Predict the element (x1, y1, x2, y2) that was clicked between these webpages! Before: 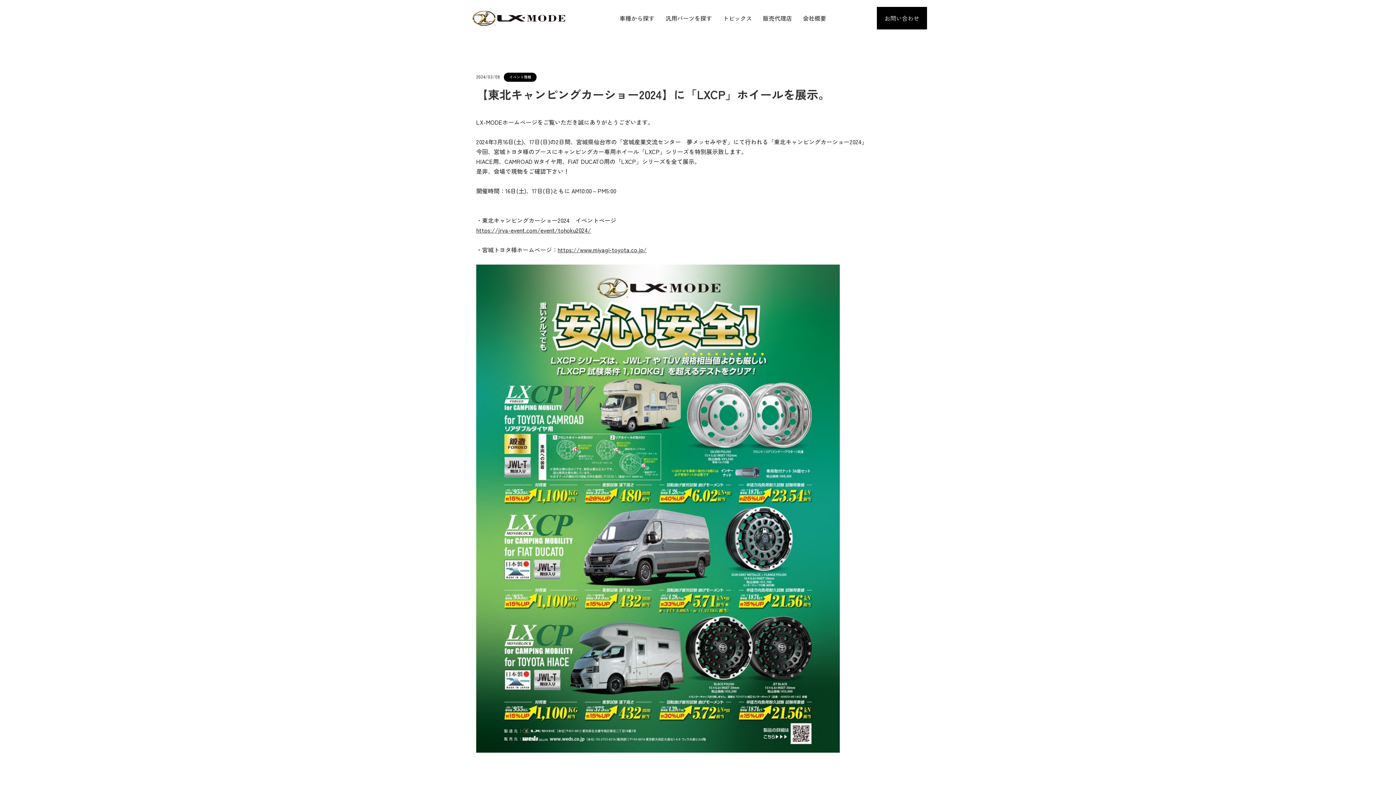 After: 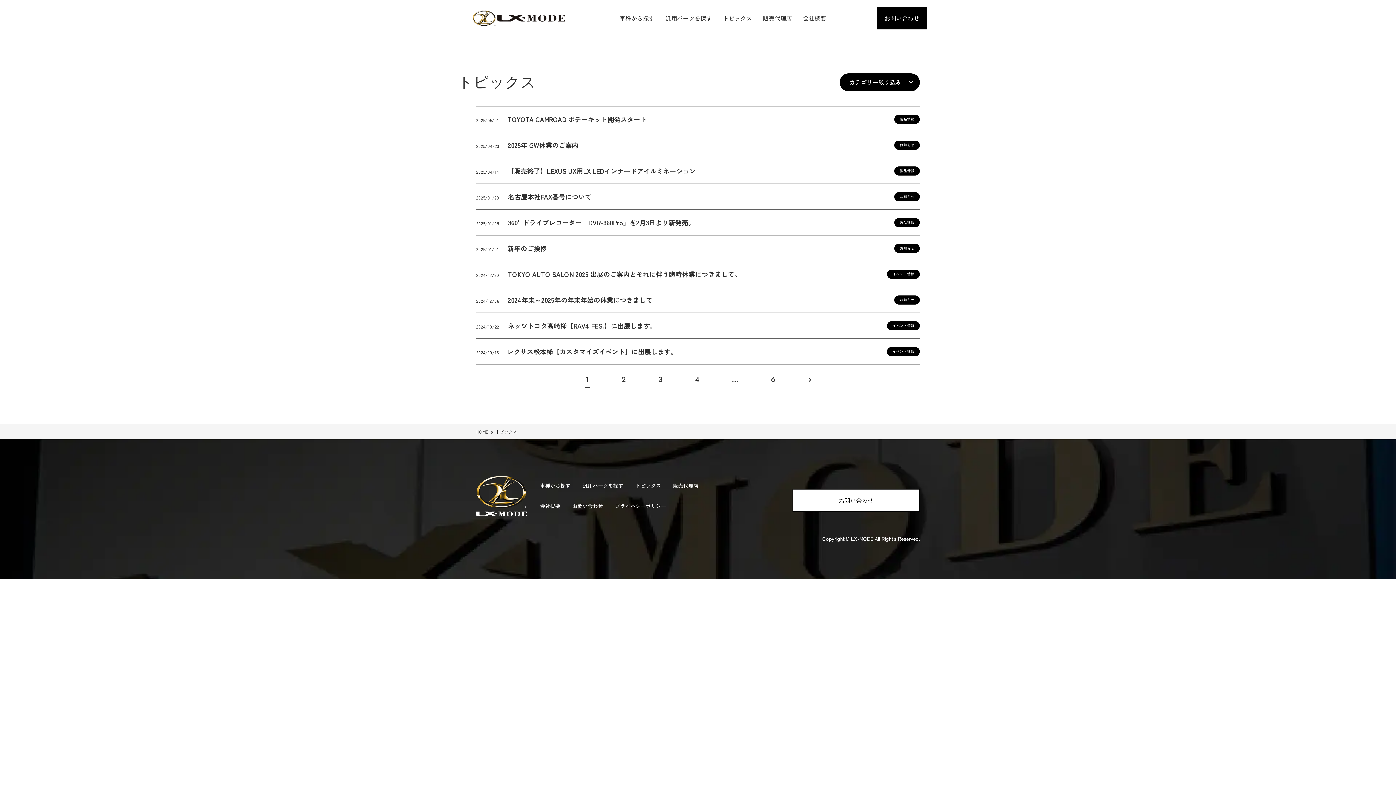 Action: label: トピックス bbox: (717, 13, 757, 23)